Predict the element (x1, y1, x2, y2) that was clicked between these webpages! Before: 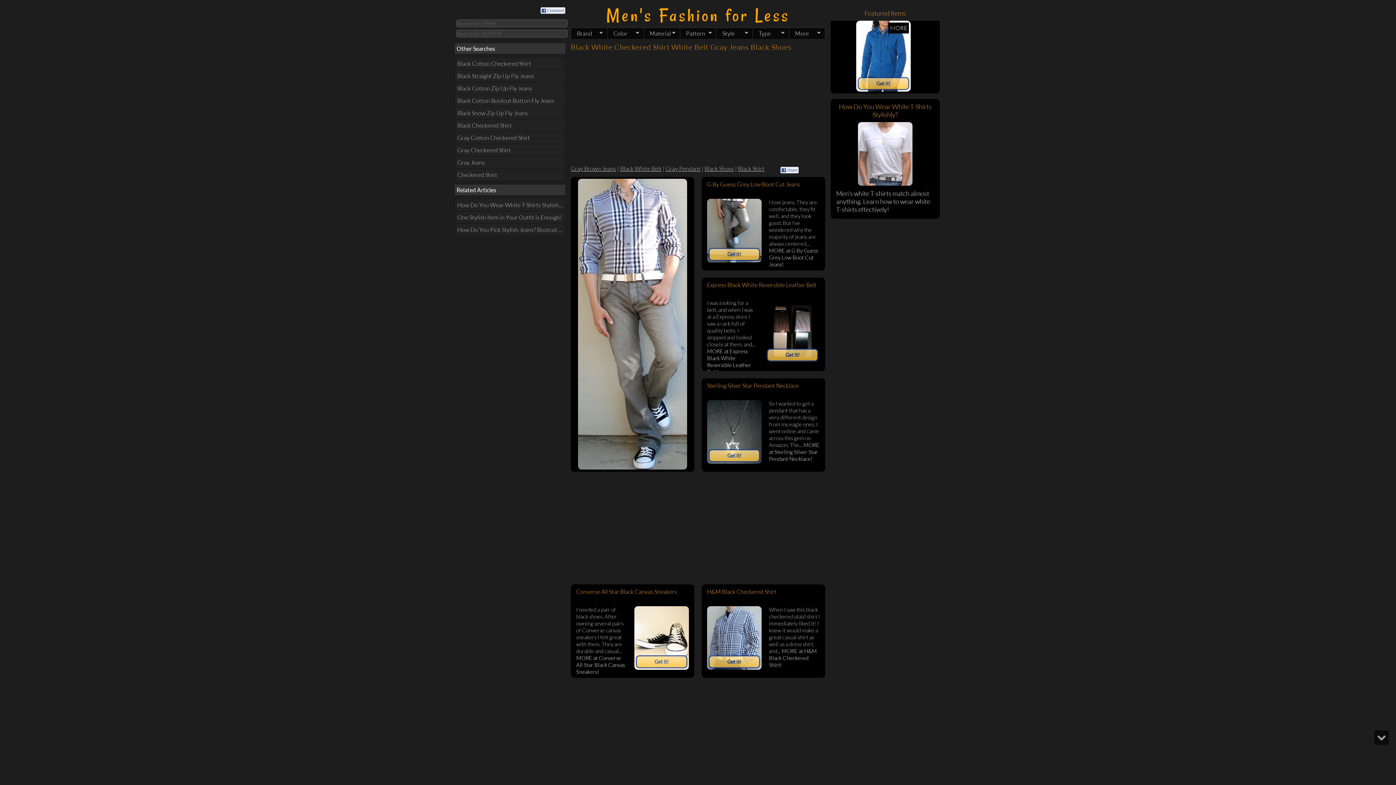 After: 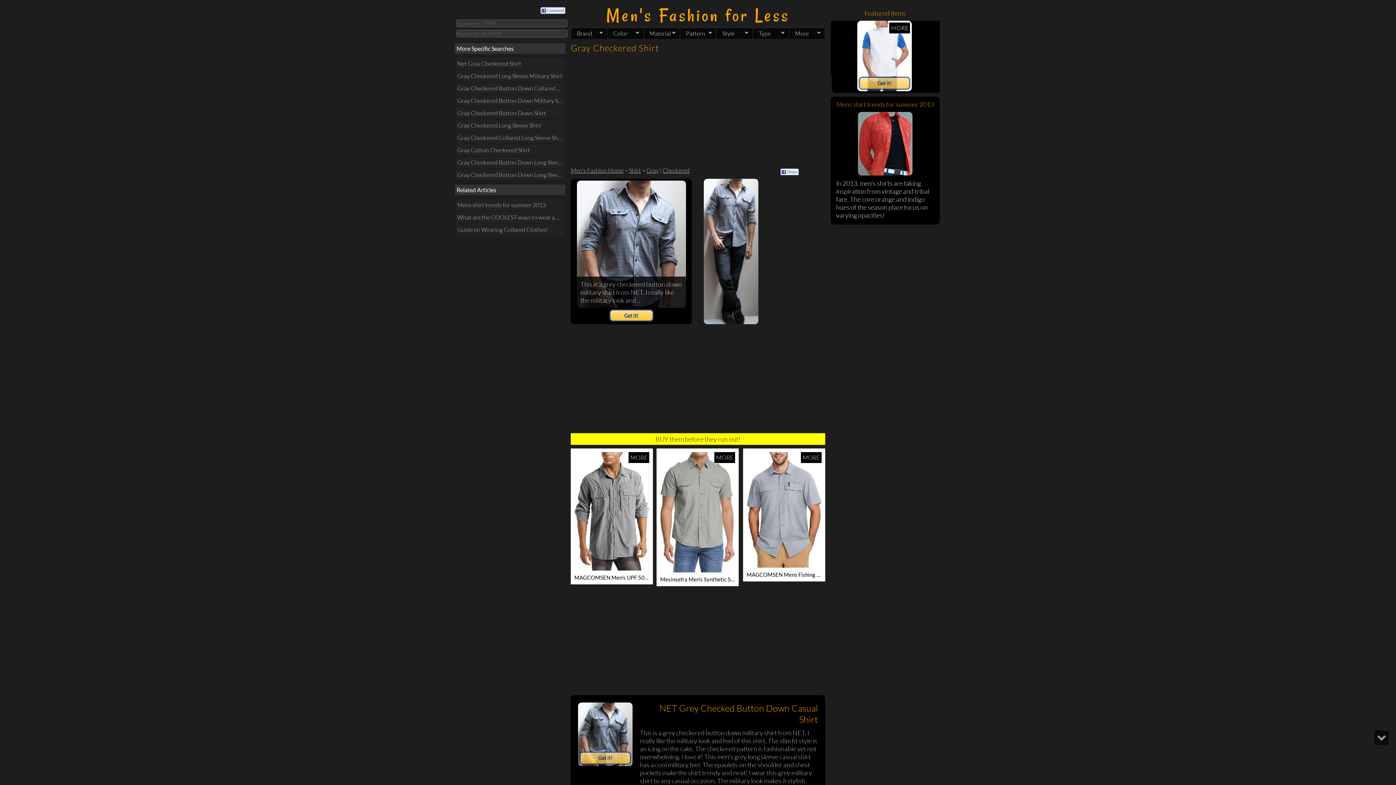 Action: label: Gray Checkered Shirt bbox: (454, 144, 565, 156)